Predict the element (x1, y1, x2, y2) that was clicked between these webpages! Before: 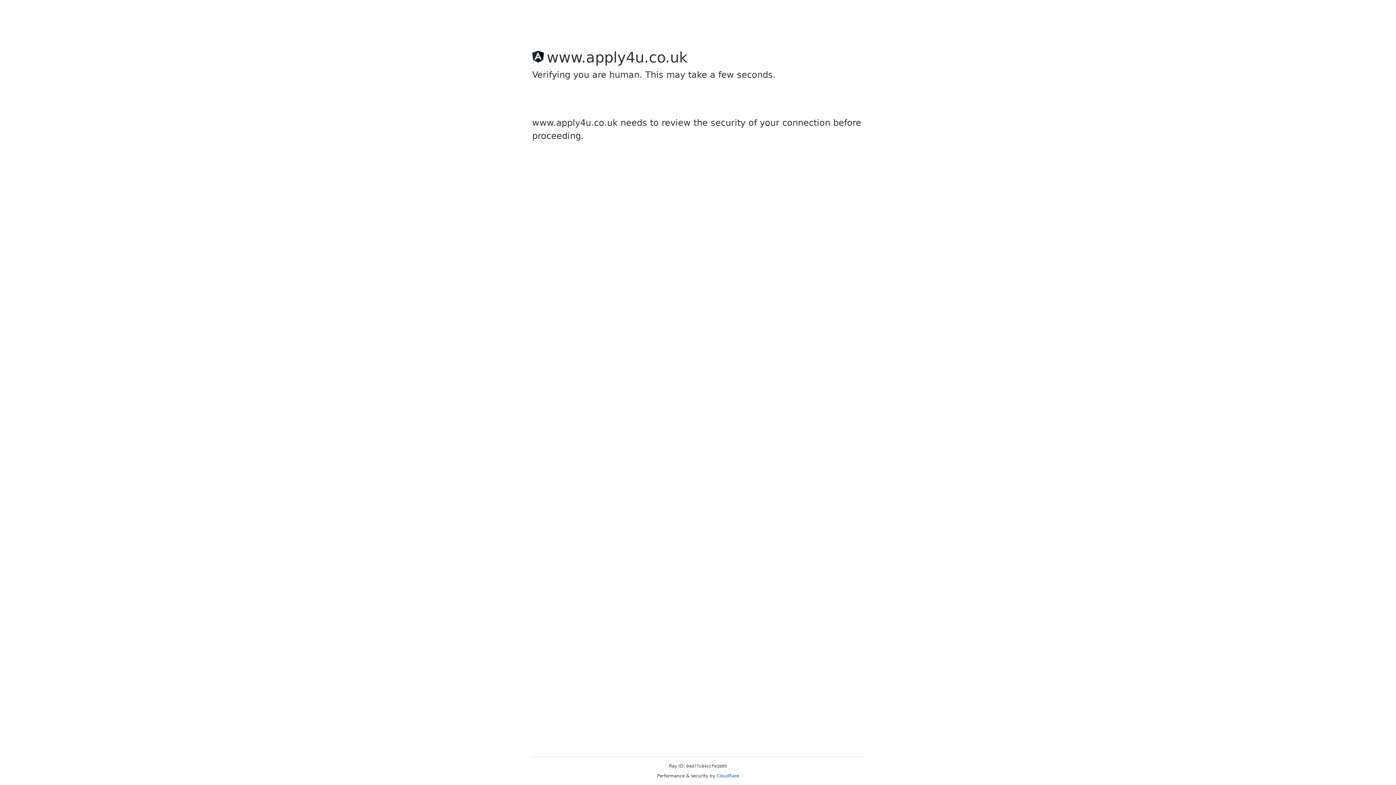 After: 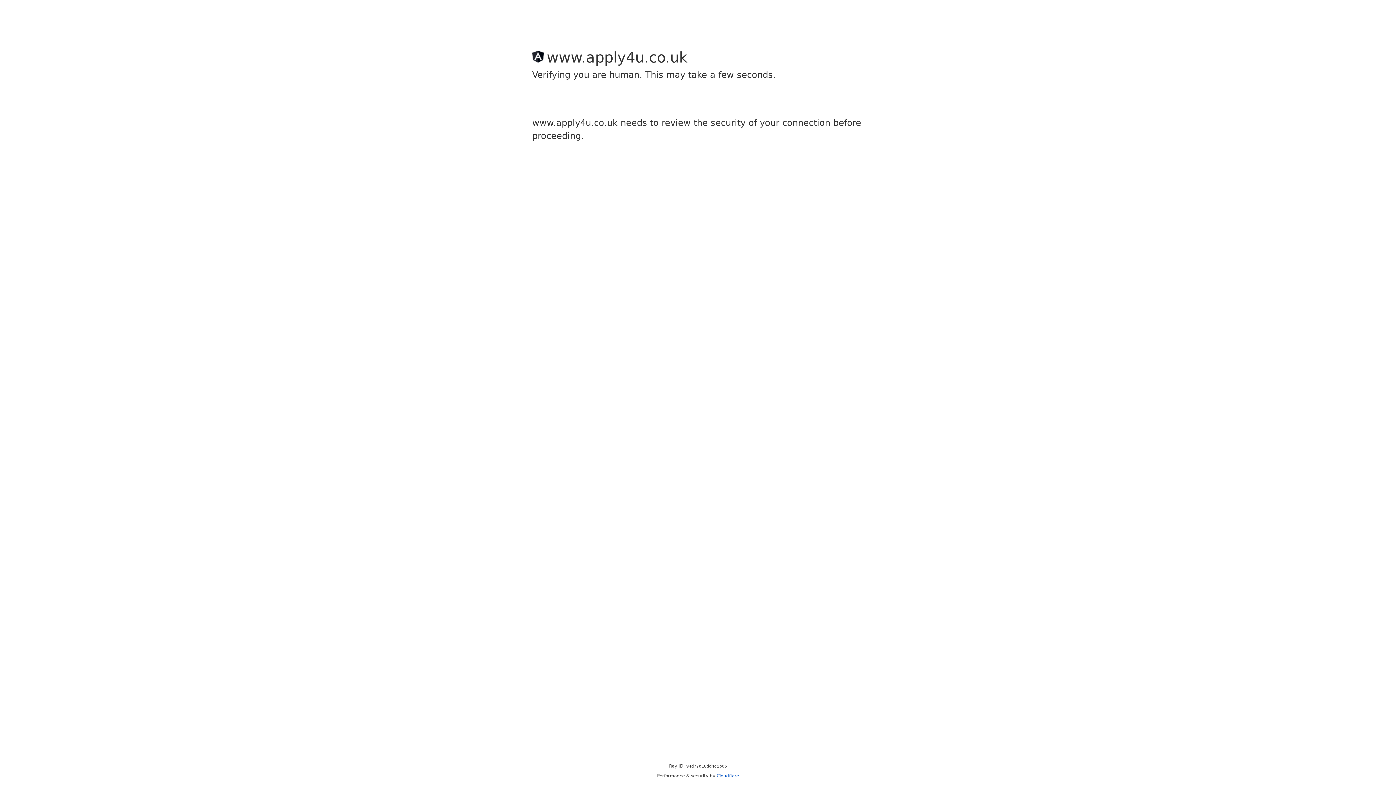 Action: label: Cloudflare bbox: (716, 773, 739, 778)